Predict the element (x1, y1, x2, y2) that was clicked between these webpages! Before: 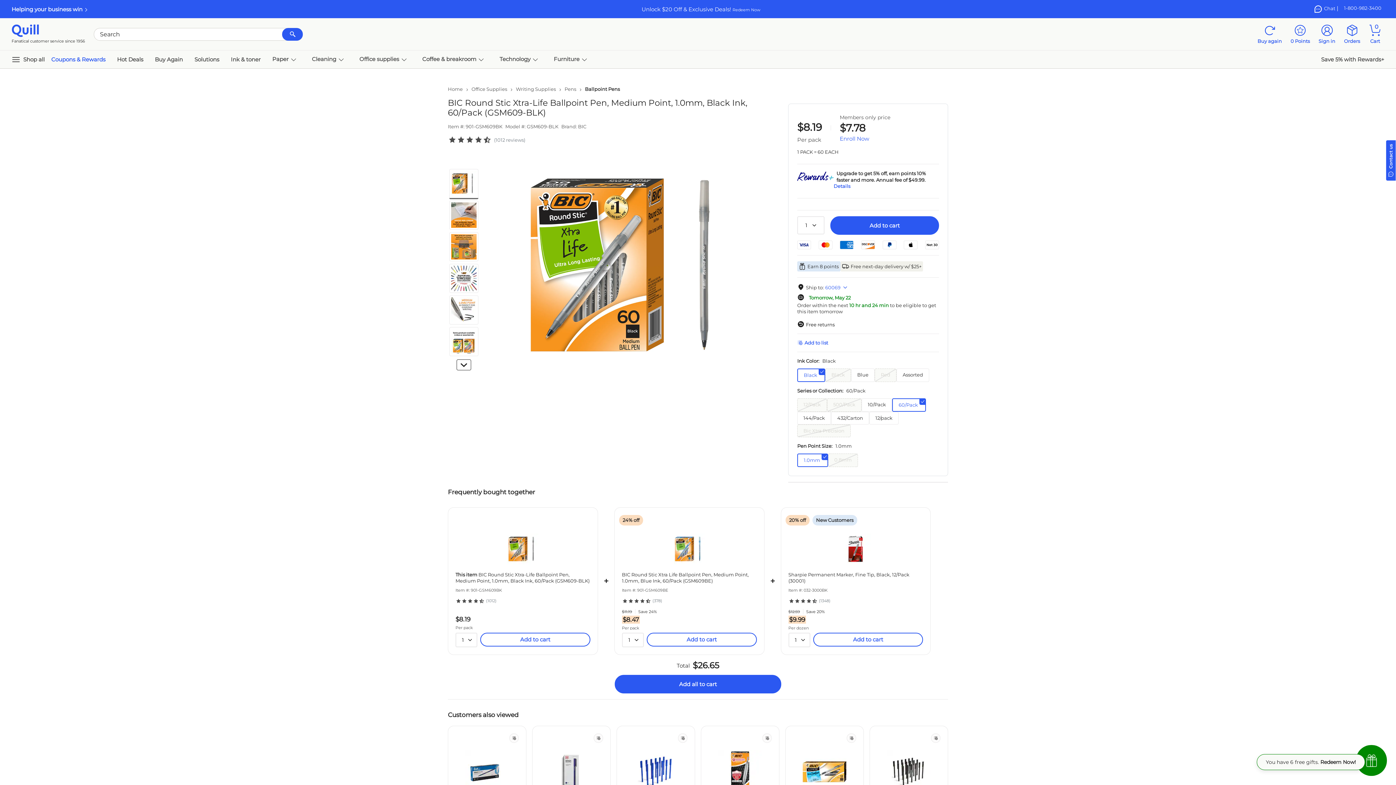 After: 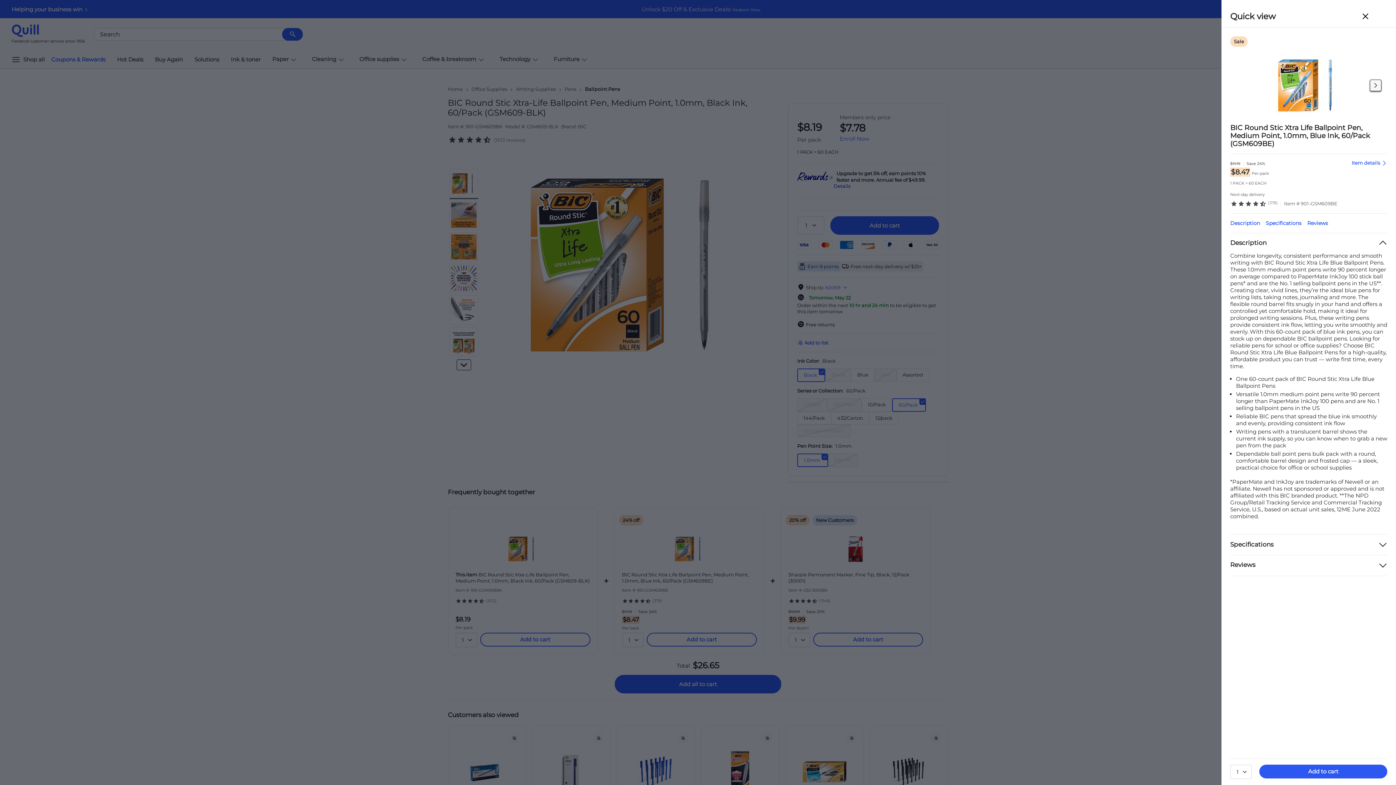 Action: bbox: (674, 545, 704, 552)